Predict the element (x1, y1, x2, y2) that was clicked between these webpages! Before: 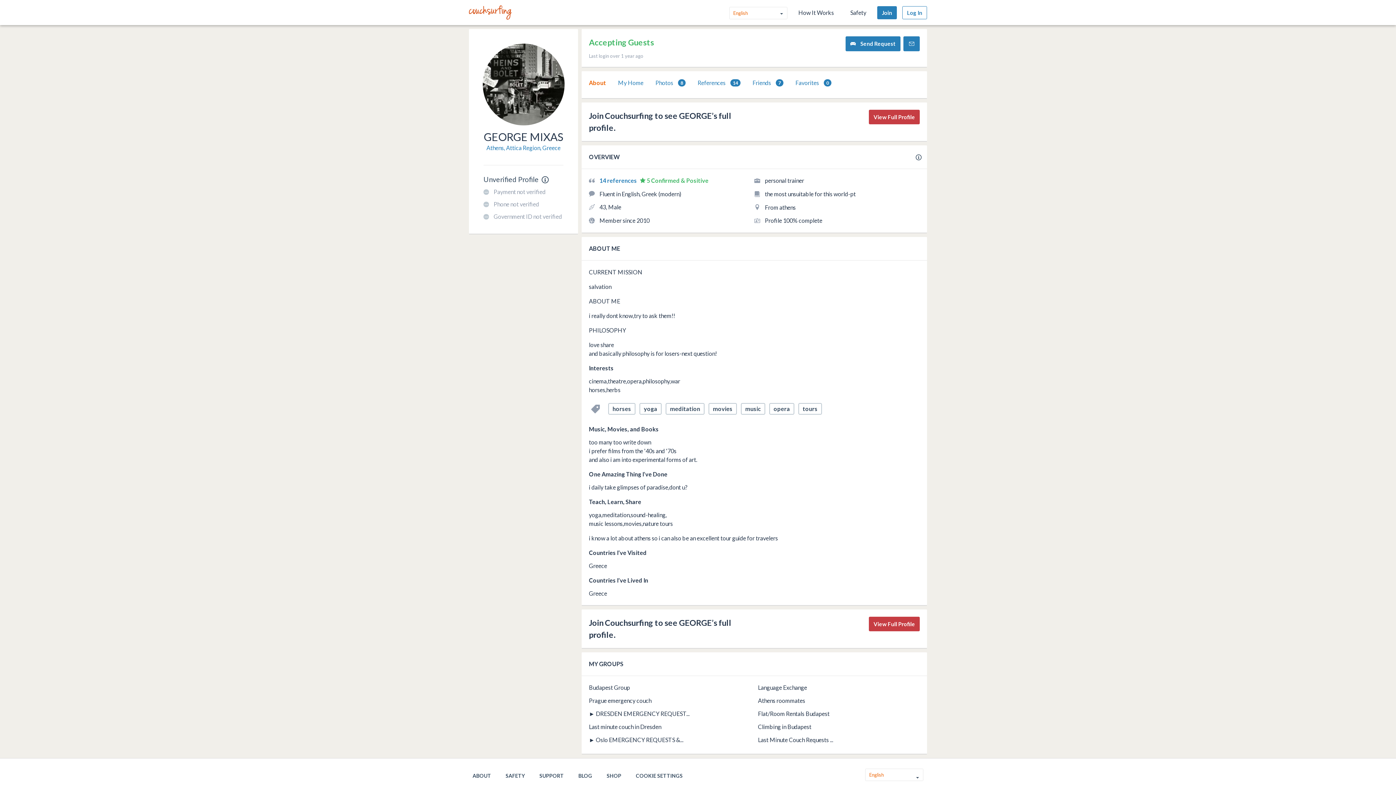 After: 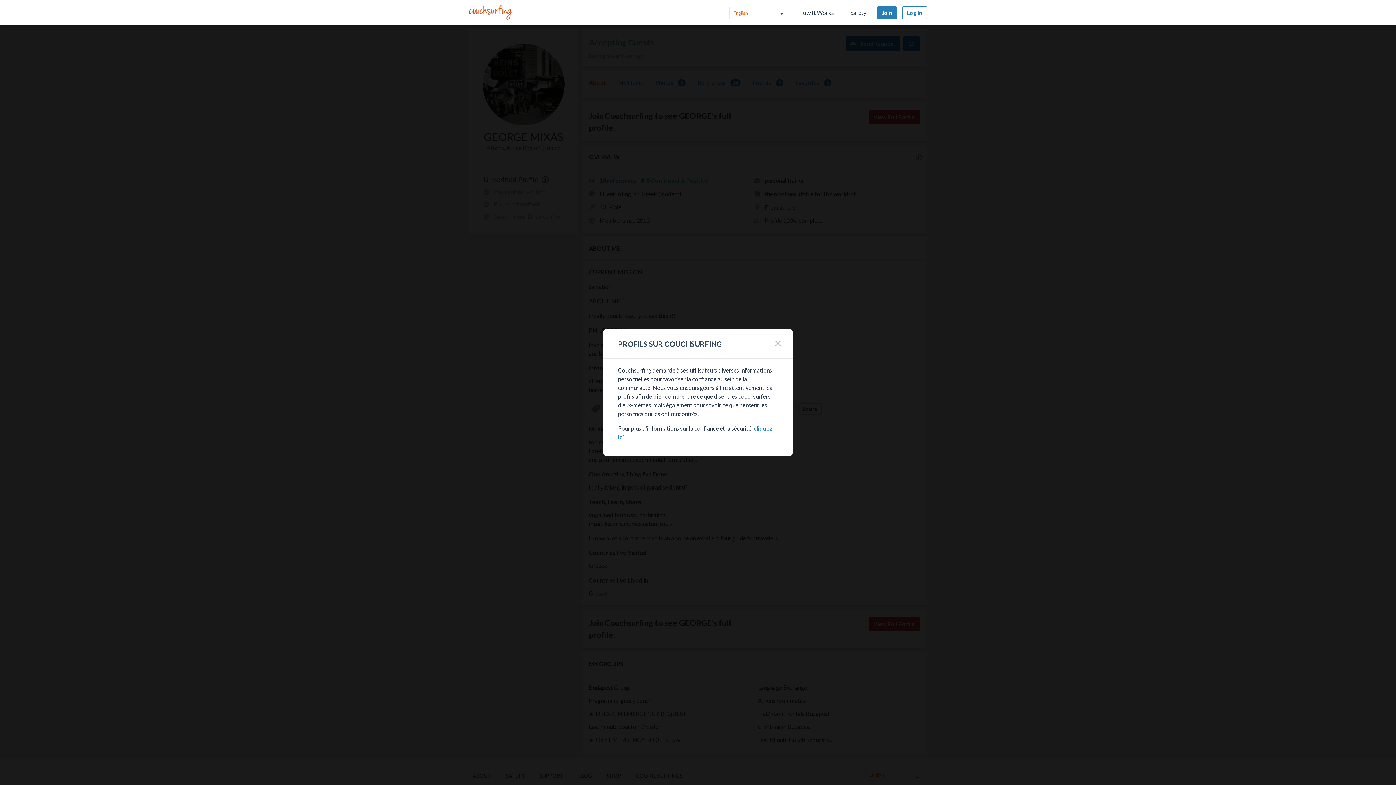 Action: bbox: (916, 153, 923, 160)